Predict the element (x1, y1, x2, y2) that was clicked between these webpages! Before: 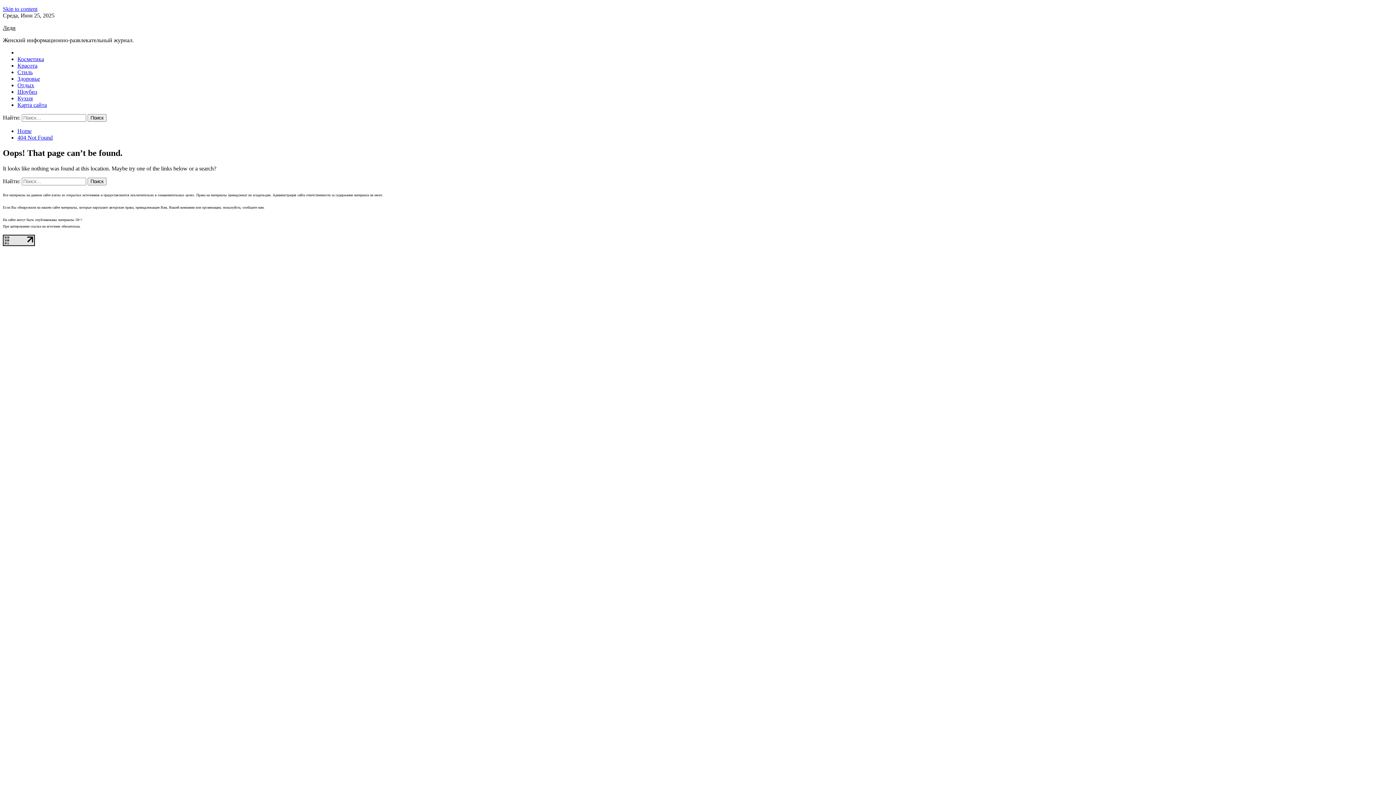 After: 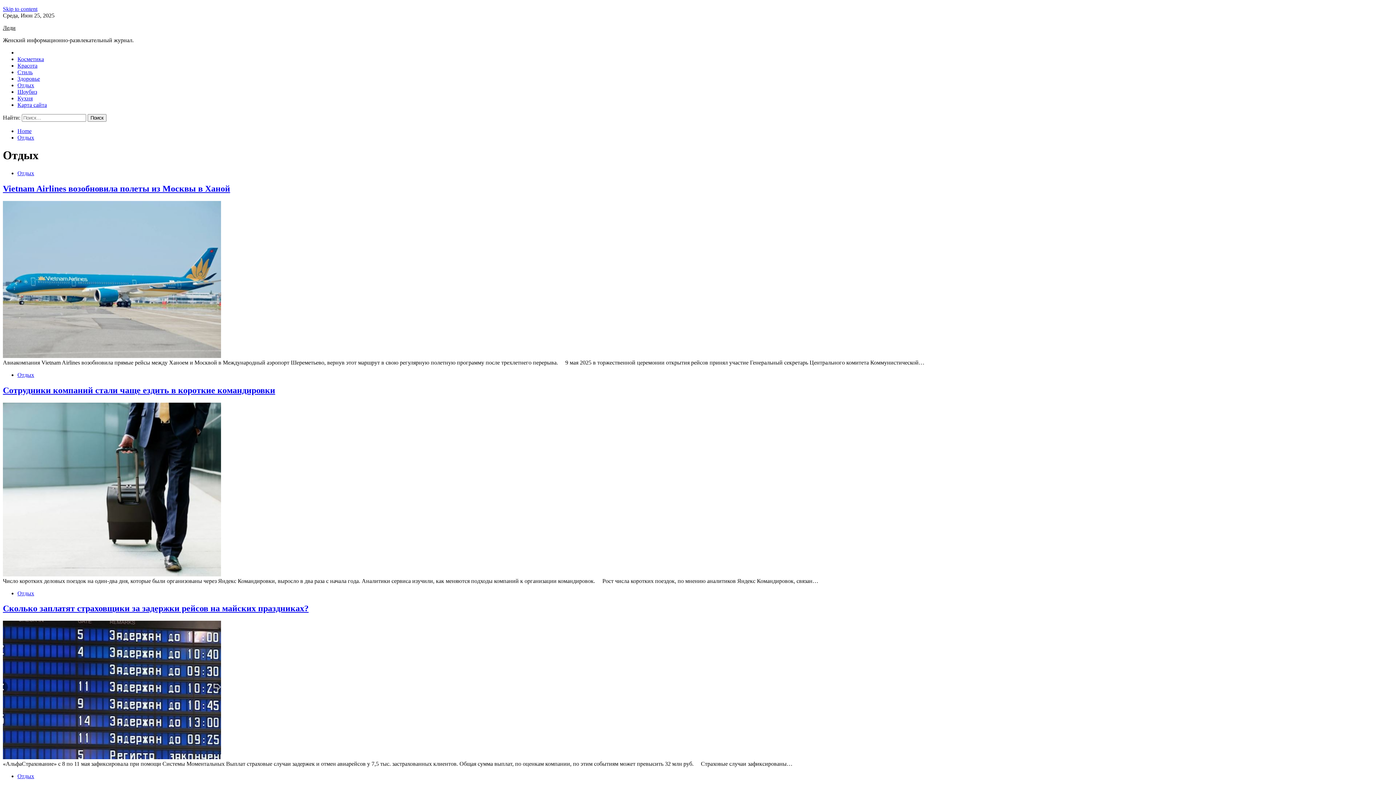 Action: bbox: (17, 82, 34, 88) label: Отдых